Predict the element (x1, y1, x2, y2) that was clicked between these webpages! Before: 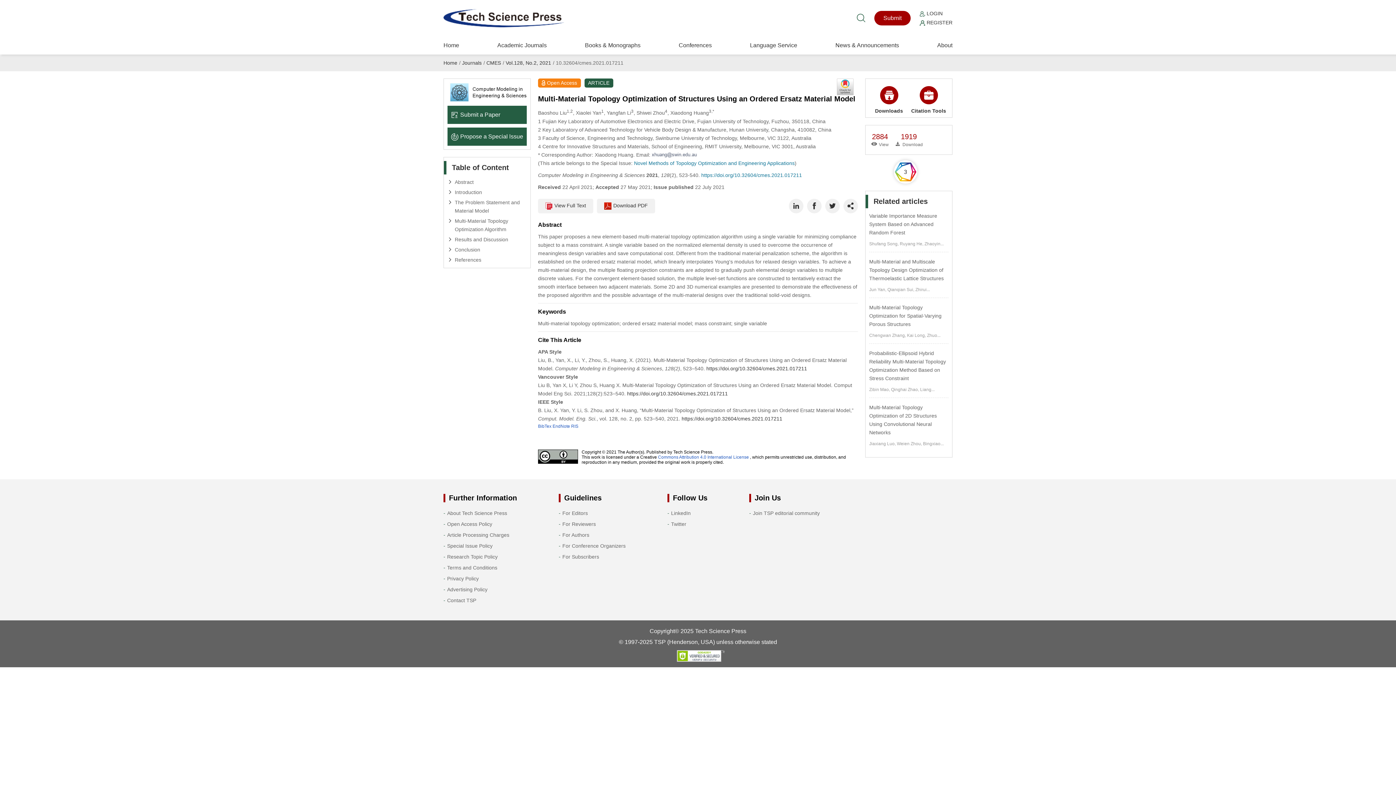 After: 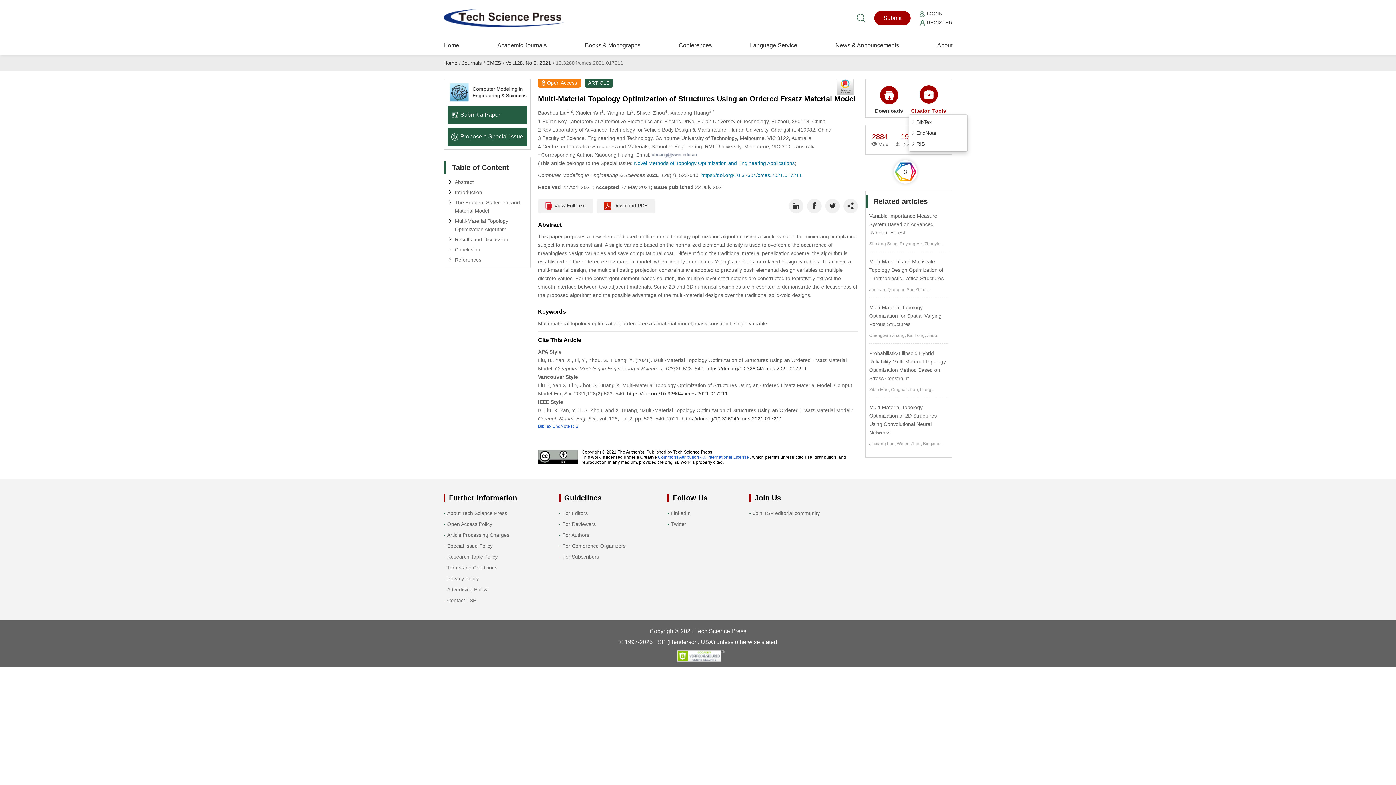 Action: label: Citation Tools bbox: (909, 86, 948, 113)